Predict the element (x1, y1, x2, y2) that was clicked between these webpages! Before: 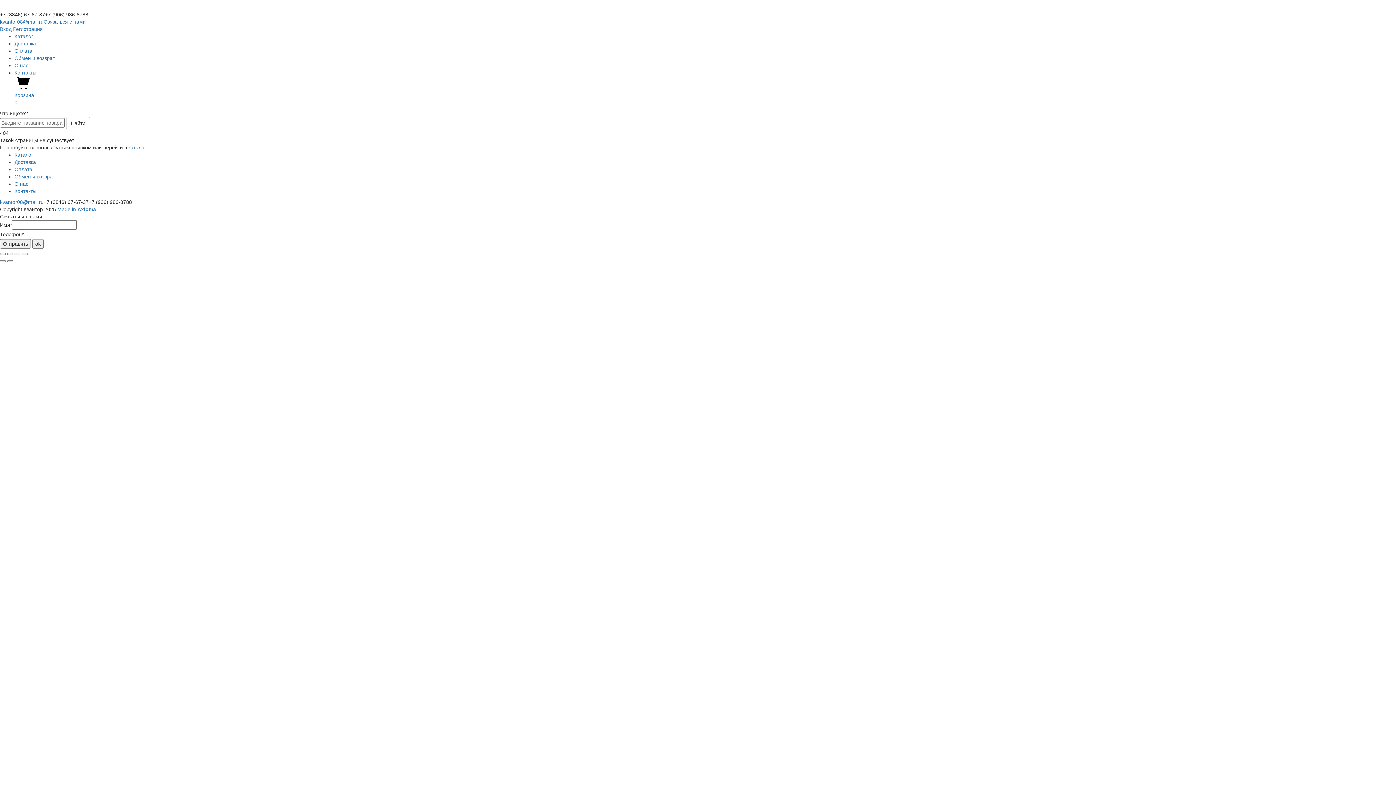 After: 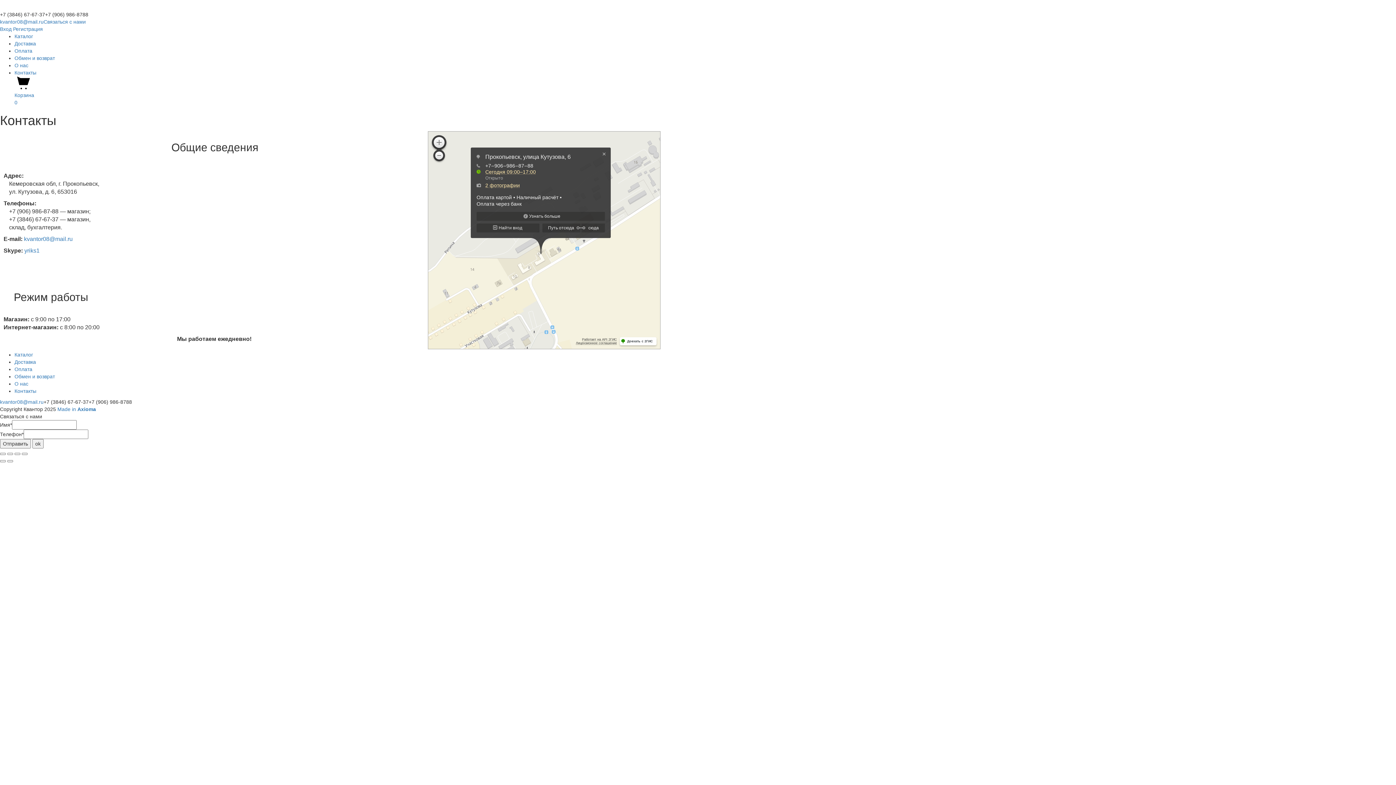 Action: bbox: (14, 188, 36, 194) label: Контакты